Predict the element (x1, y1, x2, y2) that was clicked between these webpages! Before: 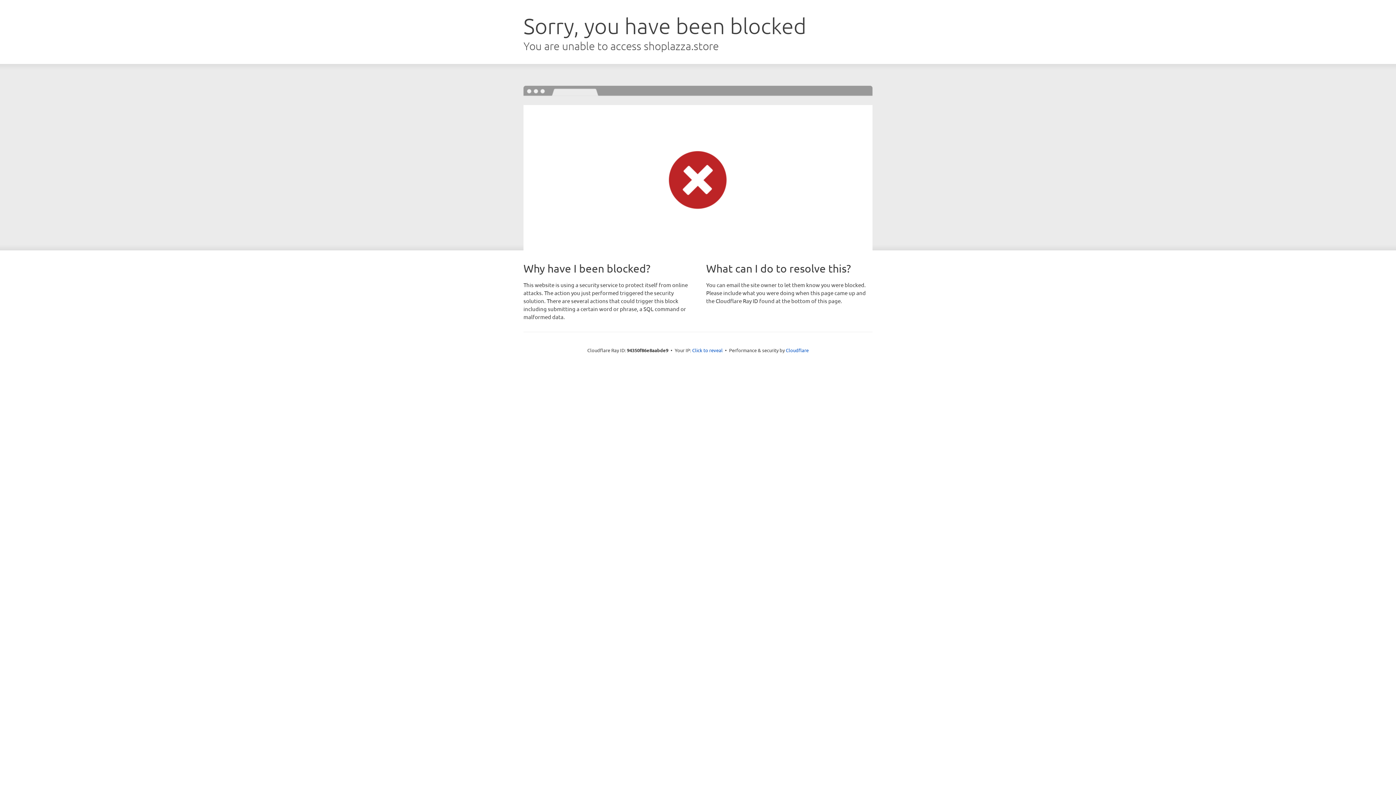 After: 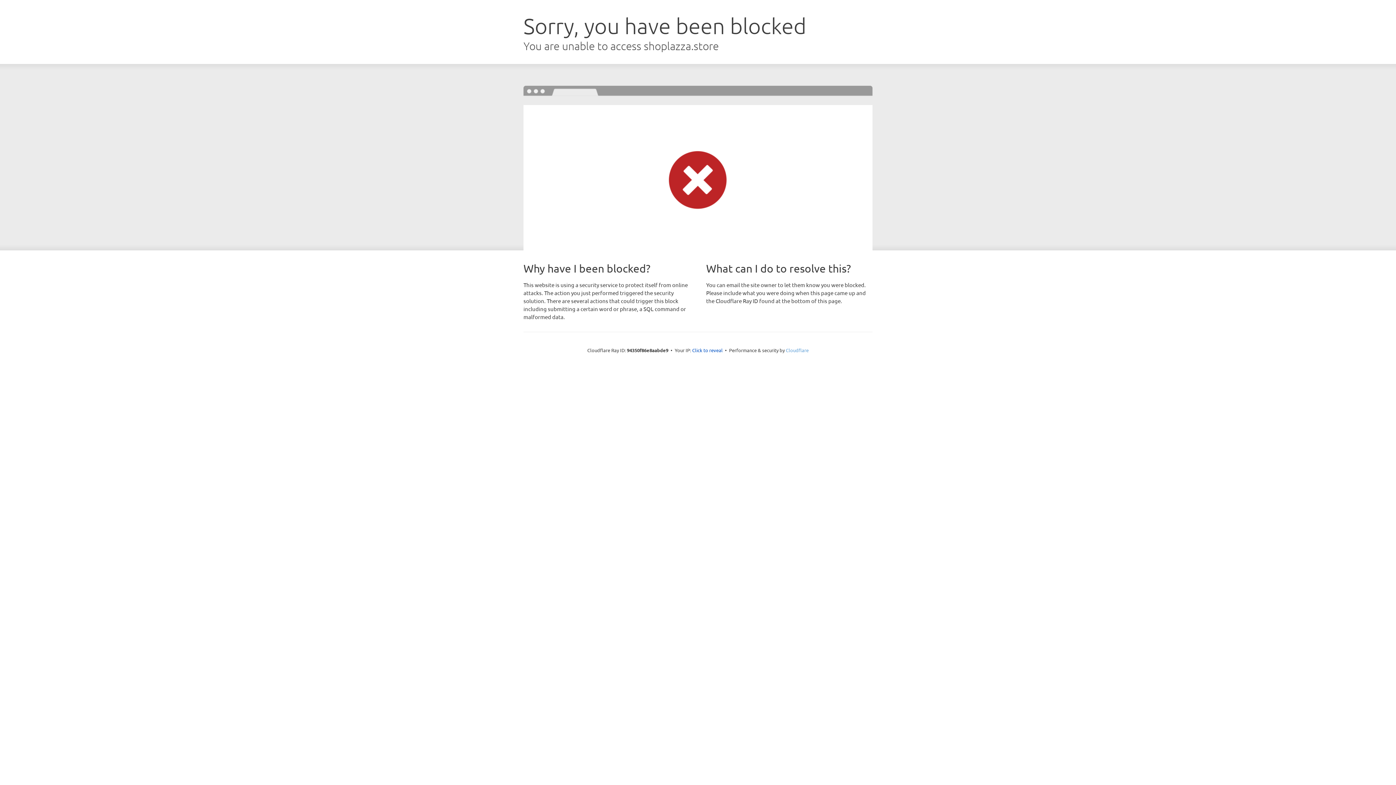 Action: label: Cloudflare bbox: (786, 347, 808, 353)